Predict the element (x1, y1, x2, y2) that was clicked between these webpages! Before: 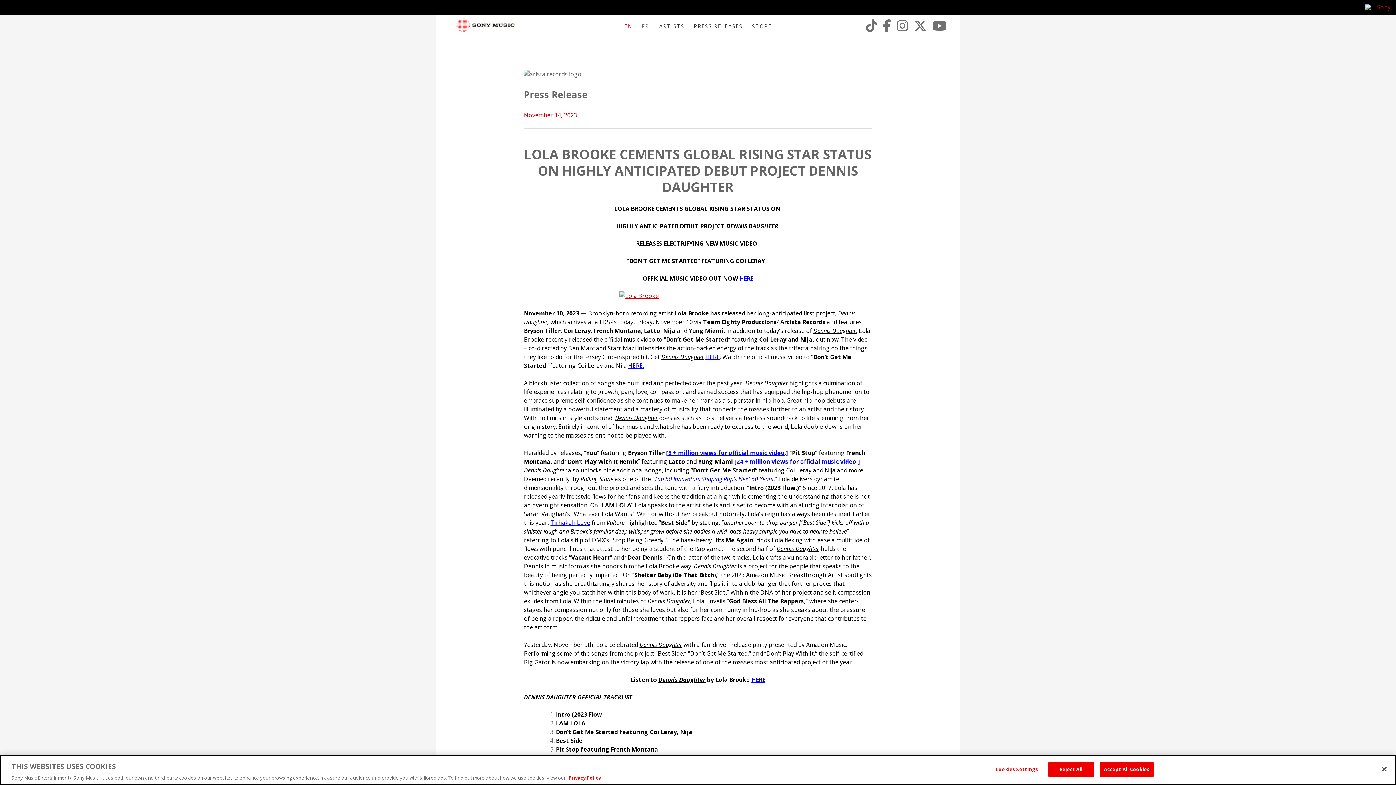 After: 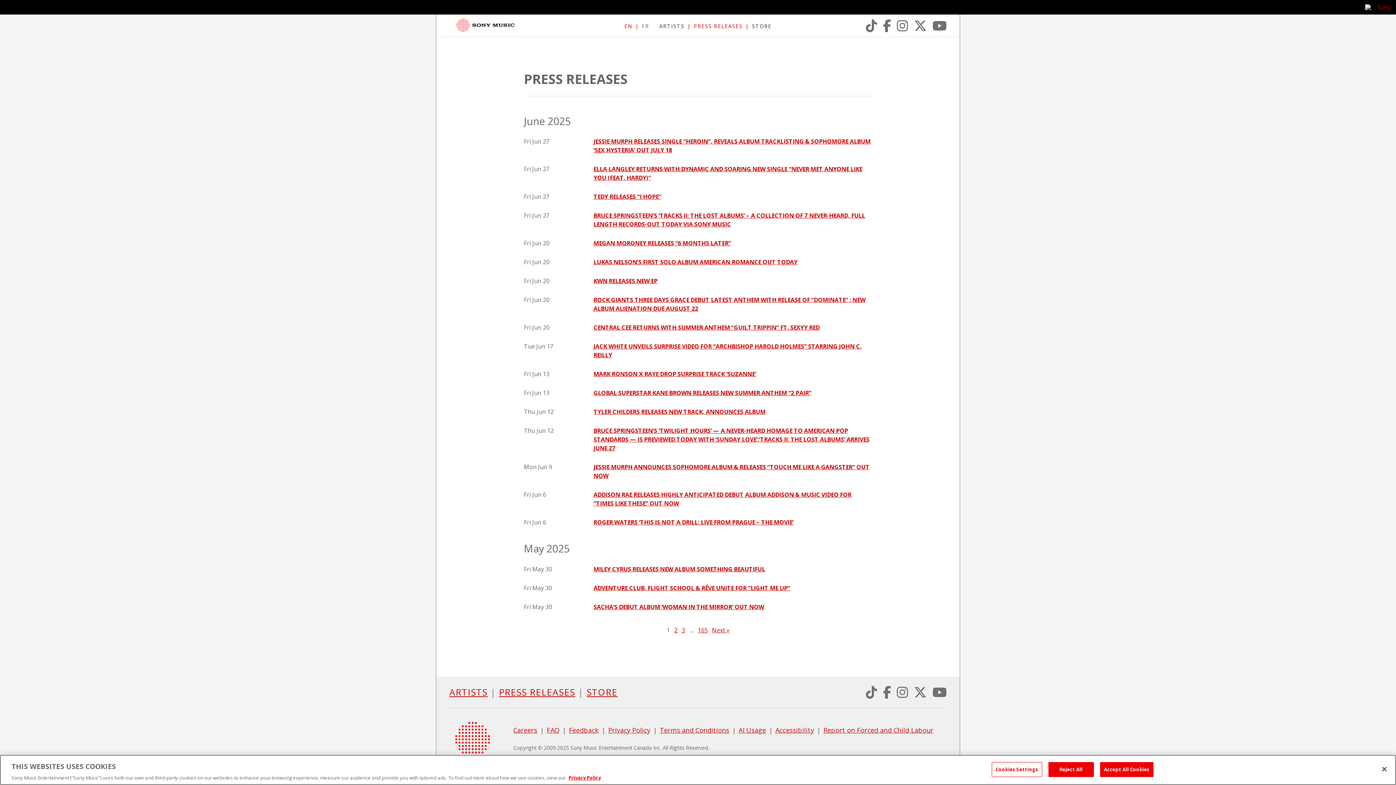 Action: label: PRESS RELEASES bbox: (693, 22, 742, 29)